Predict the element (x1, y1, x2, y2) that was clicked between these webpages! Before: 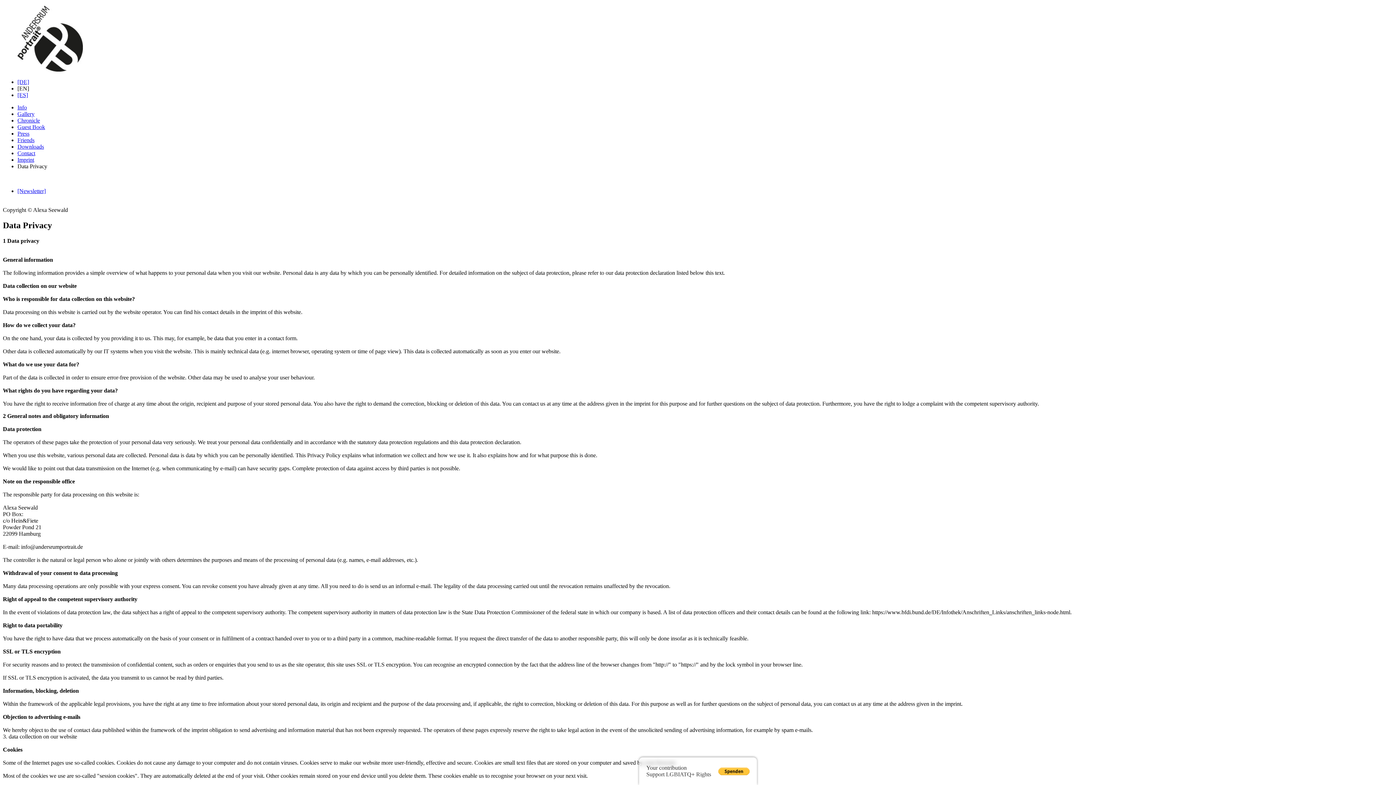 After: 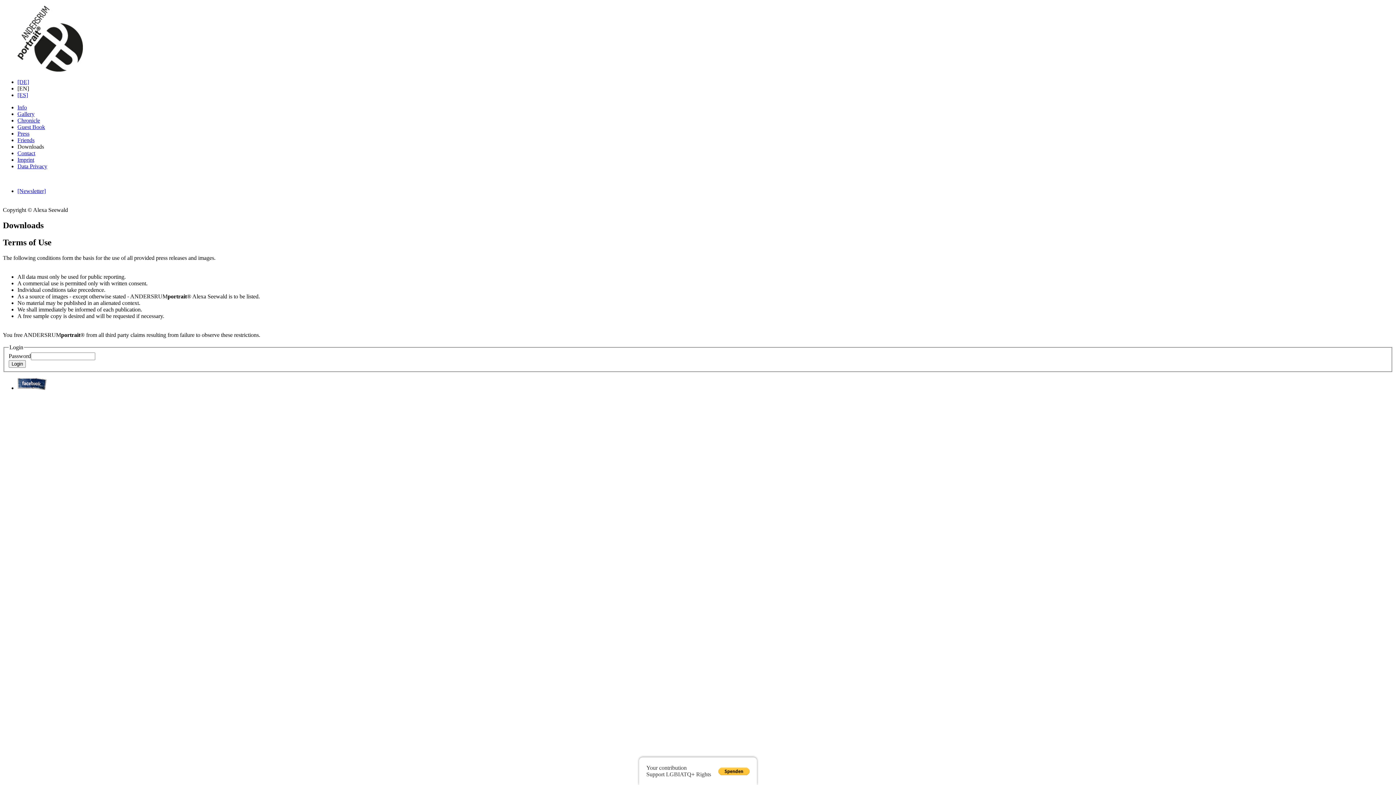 Action: label: Downloads bbox: (17, 143, 44, 149)